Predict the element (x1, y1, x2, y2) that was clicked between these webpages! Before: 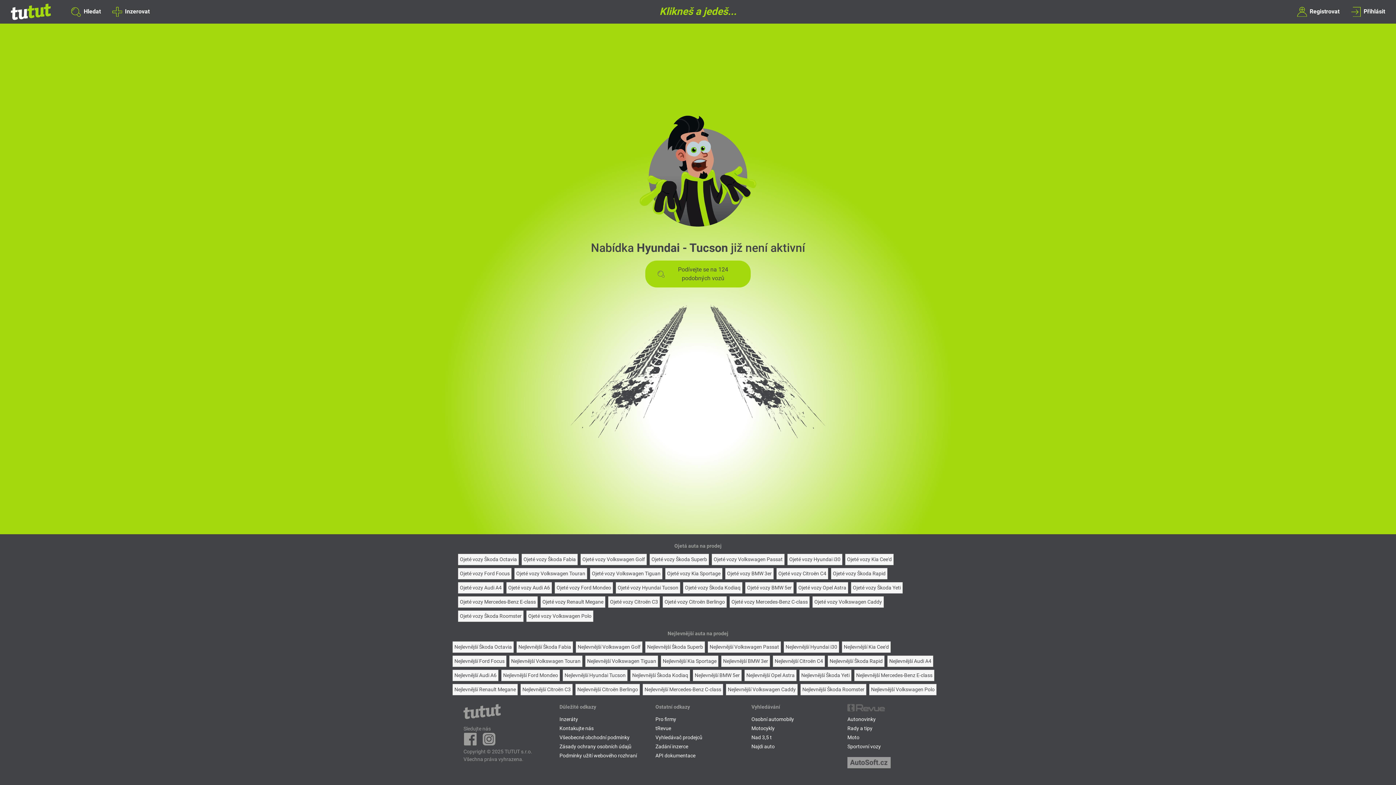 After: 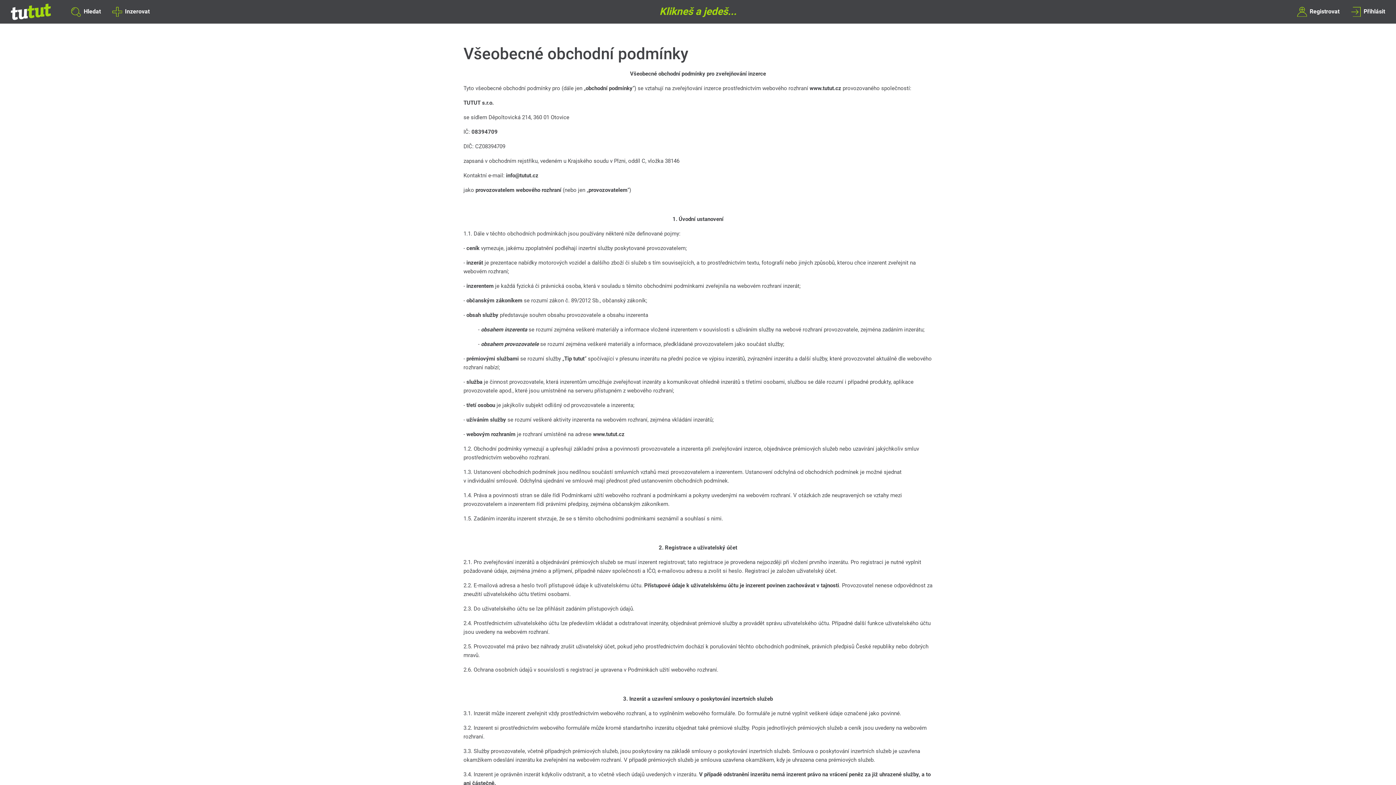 Action: label: Všeobecné obchodní podmínky bbox: (559, 734, 629, 740)